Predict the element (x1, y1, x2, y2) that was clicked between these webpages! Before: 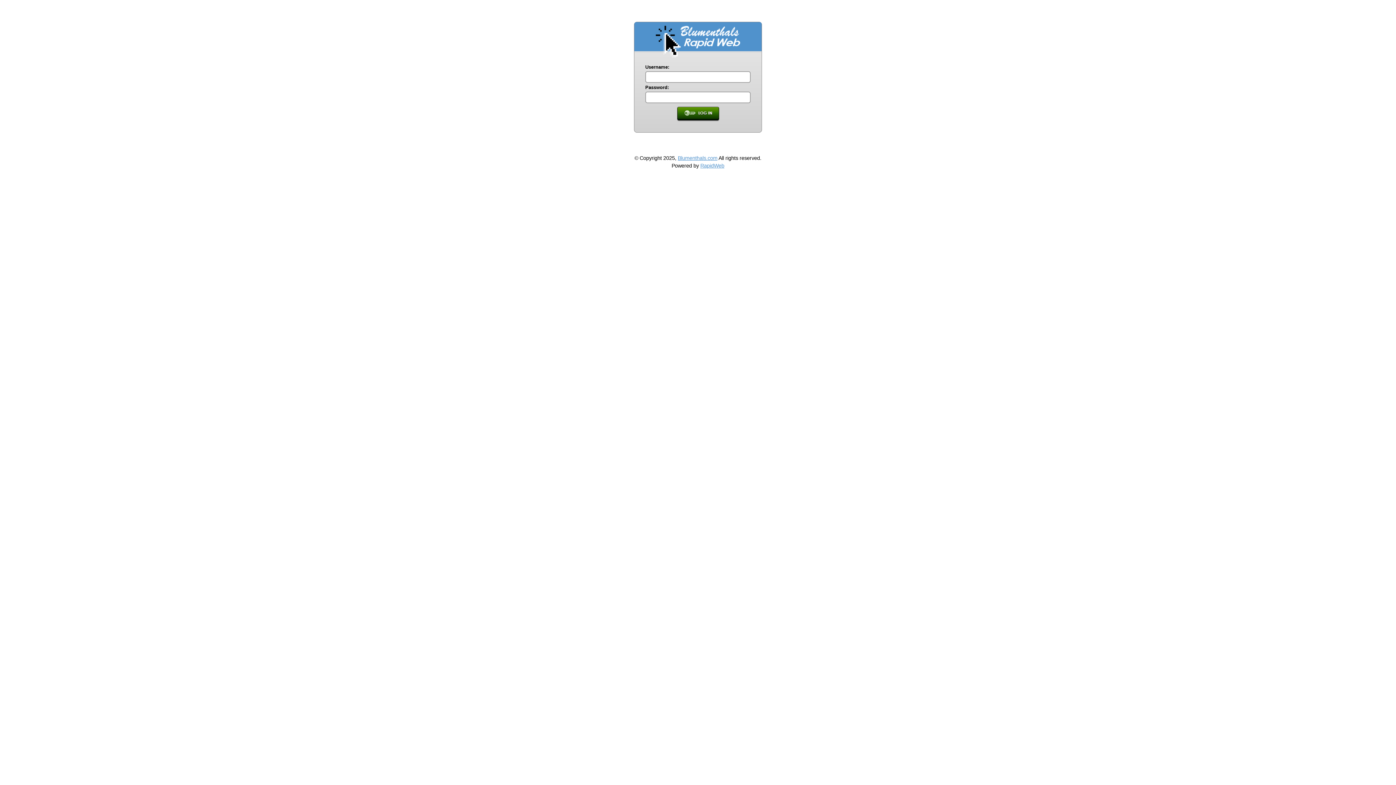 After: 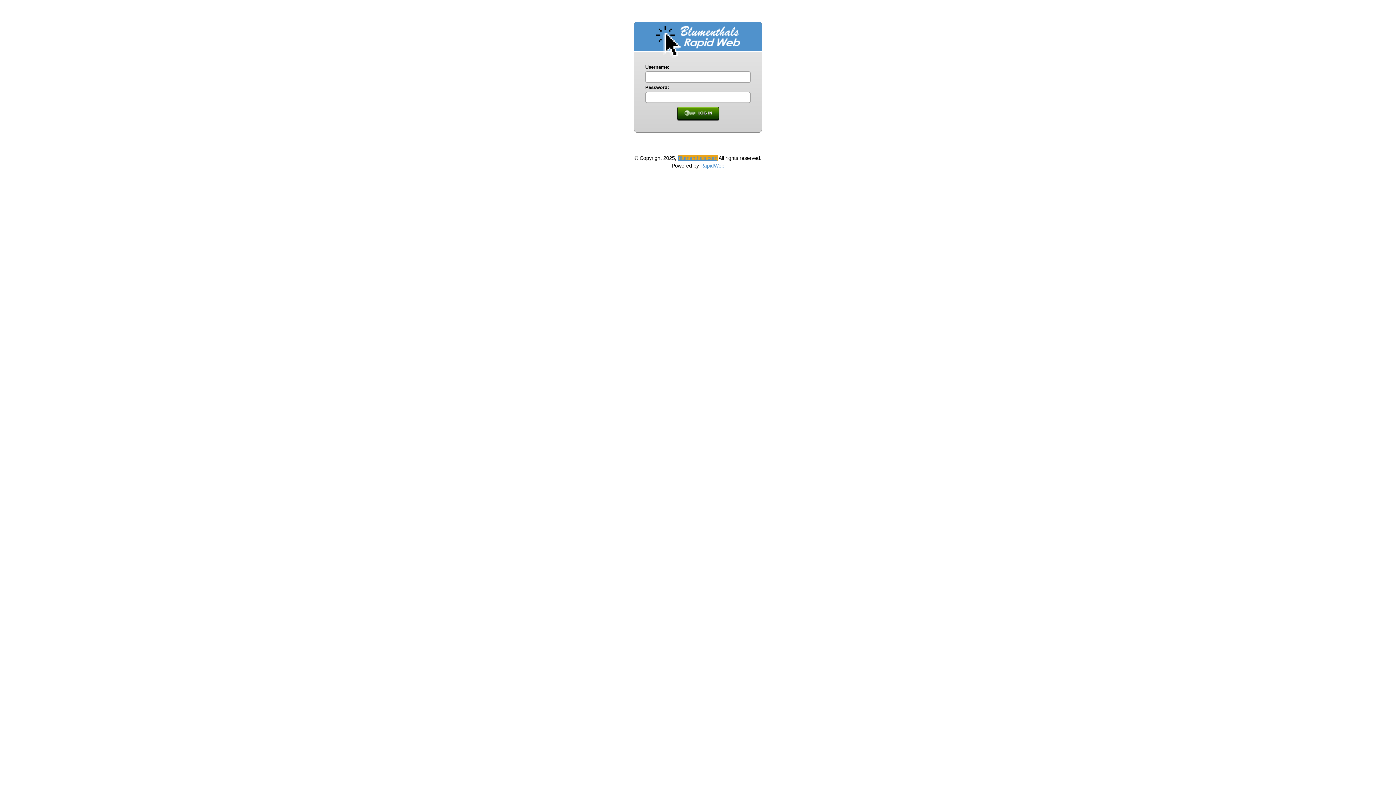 Action: bbox: (678, 155, 717, 161) label: Blumenthals.com